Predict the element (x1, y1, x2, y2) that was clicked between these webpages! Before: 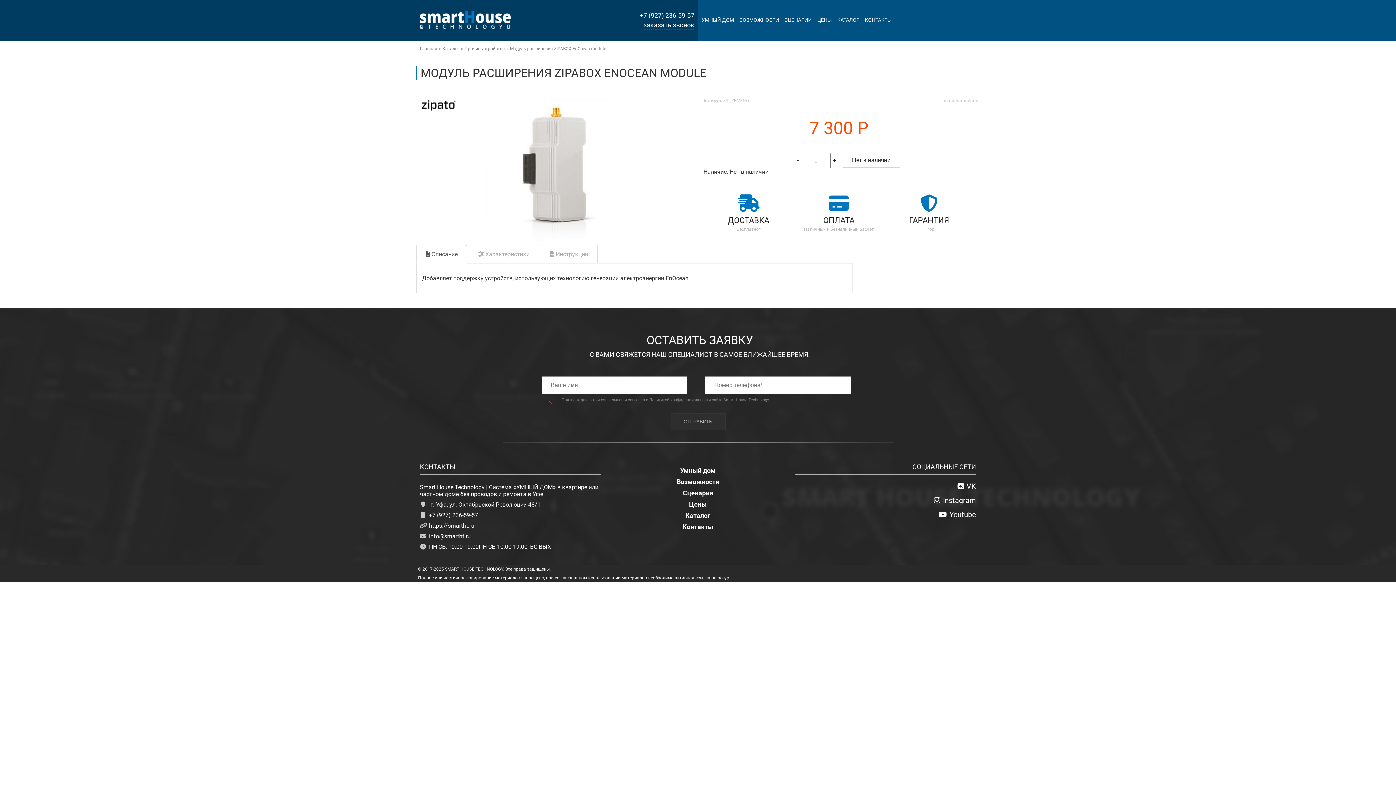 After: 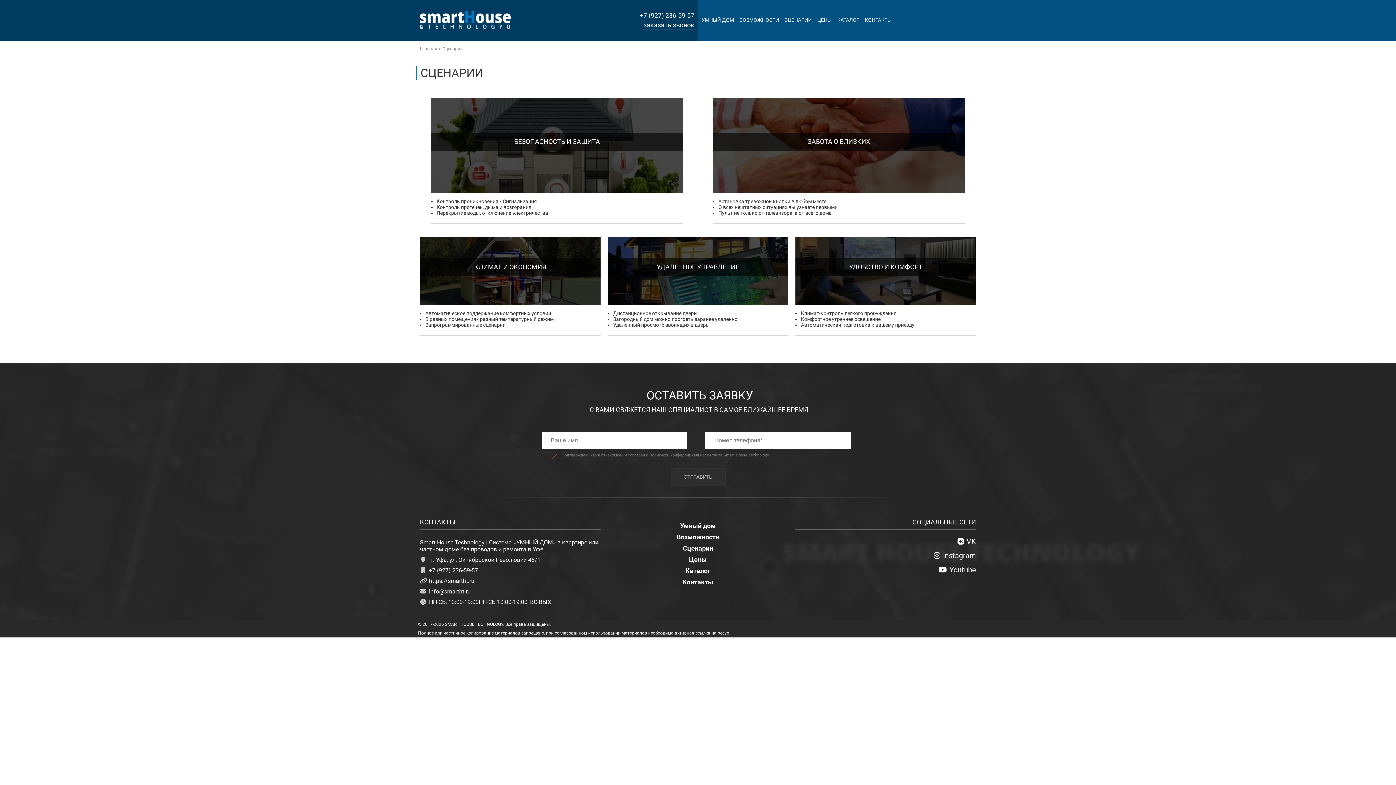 Action: label: СЦЕНАРИИ bbox: (784, 15, 817, 24)